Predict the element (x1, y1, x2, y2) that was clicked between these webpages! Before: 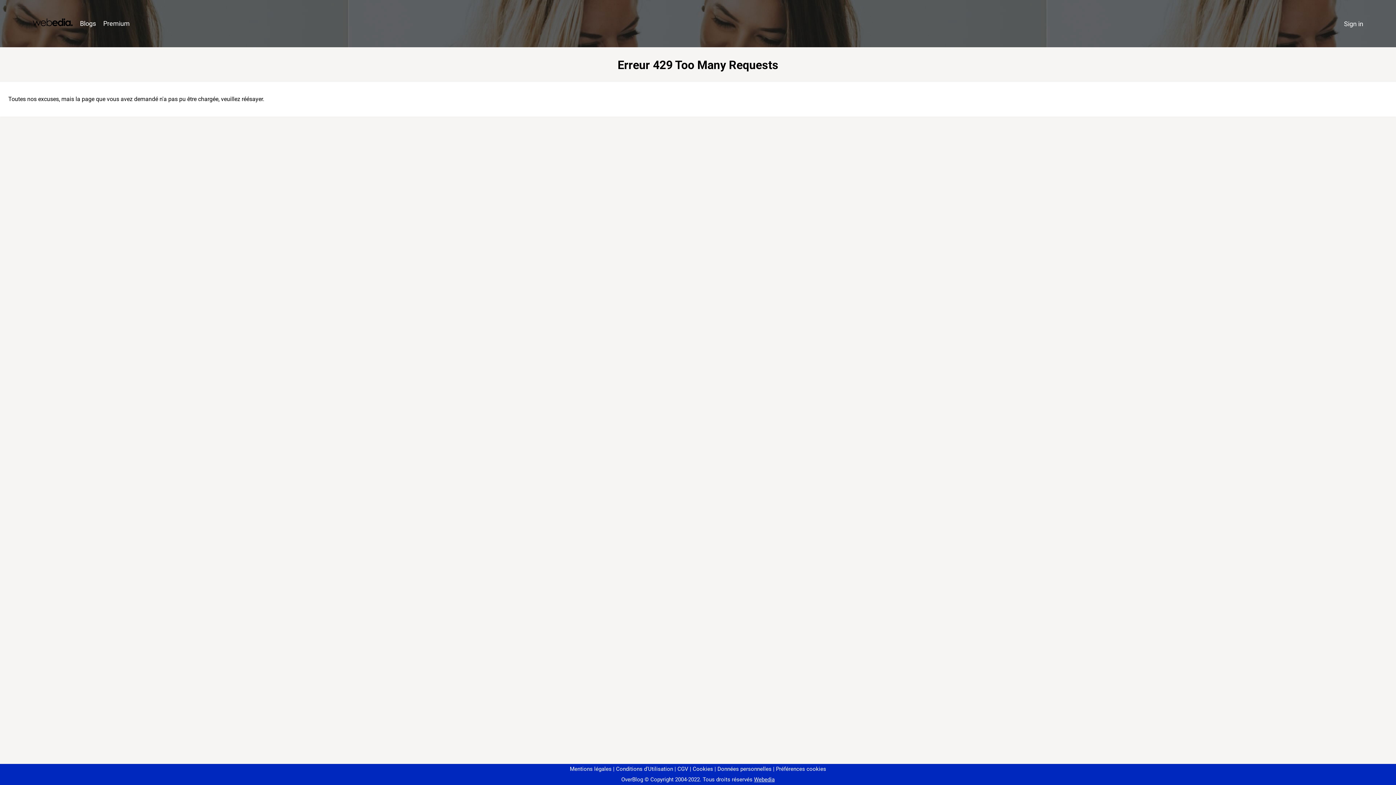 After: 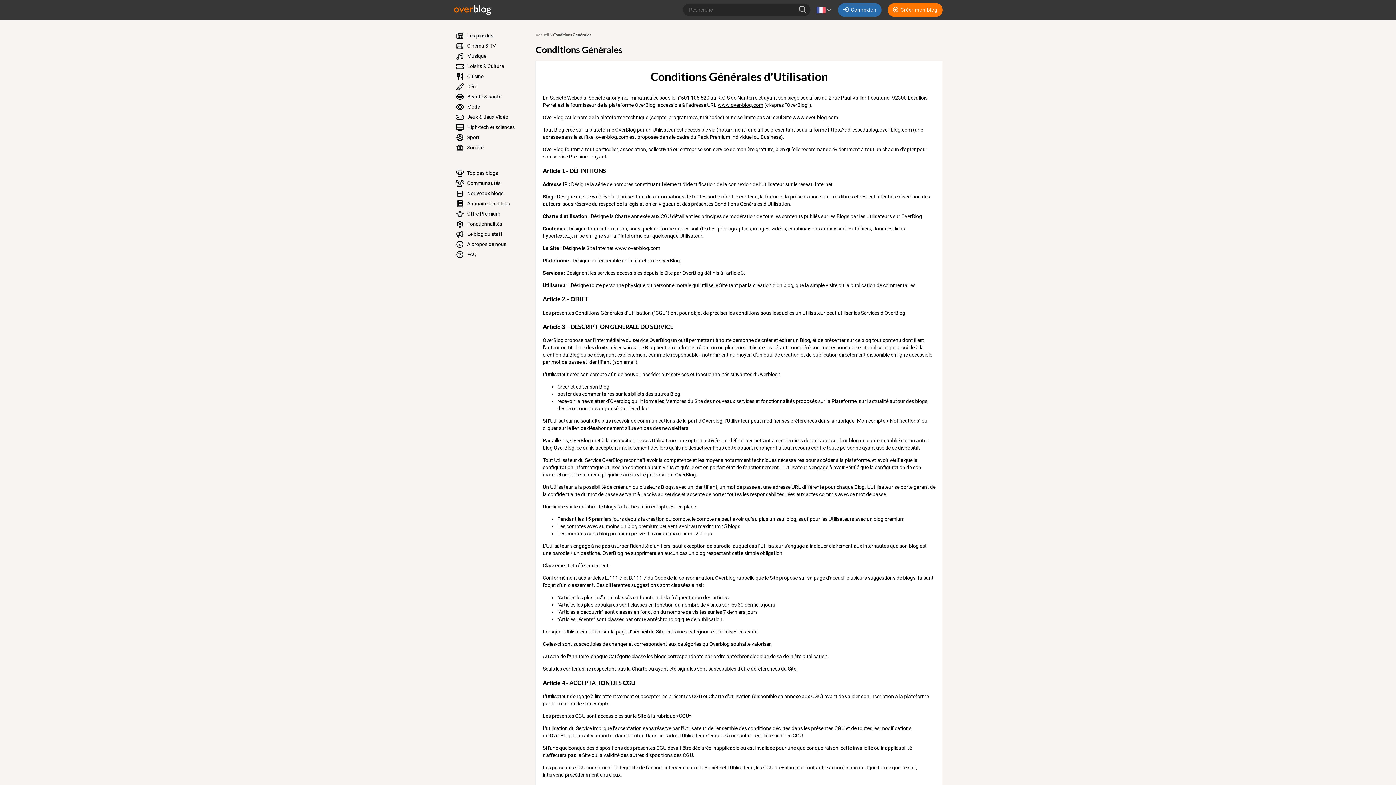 Action: label: Conditions d'Utilisation bbox: (613, 766, 673, 772)